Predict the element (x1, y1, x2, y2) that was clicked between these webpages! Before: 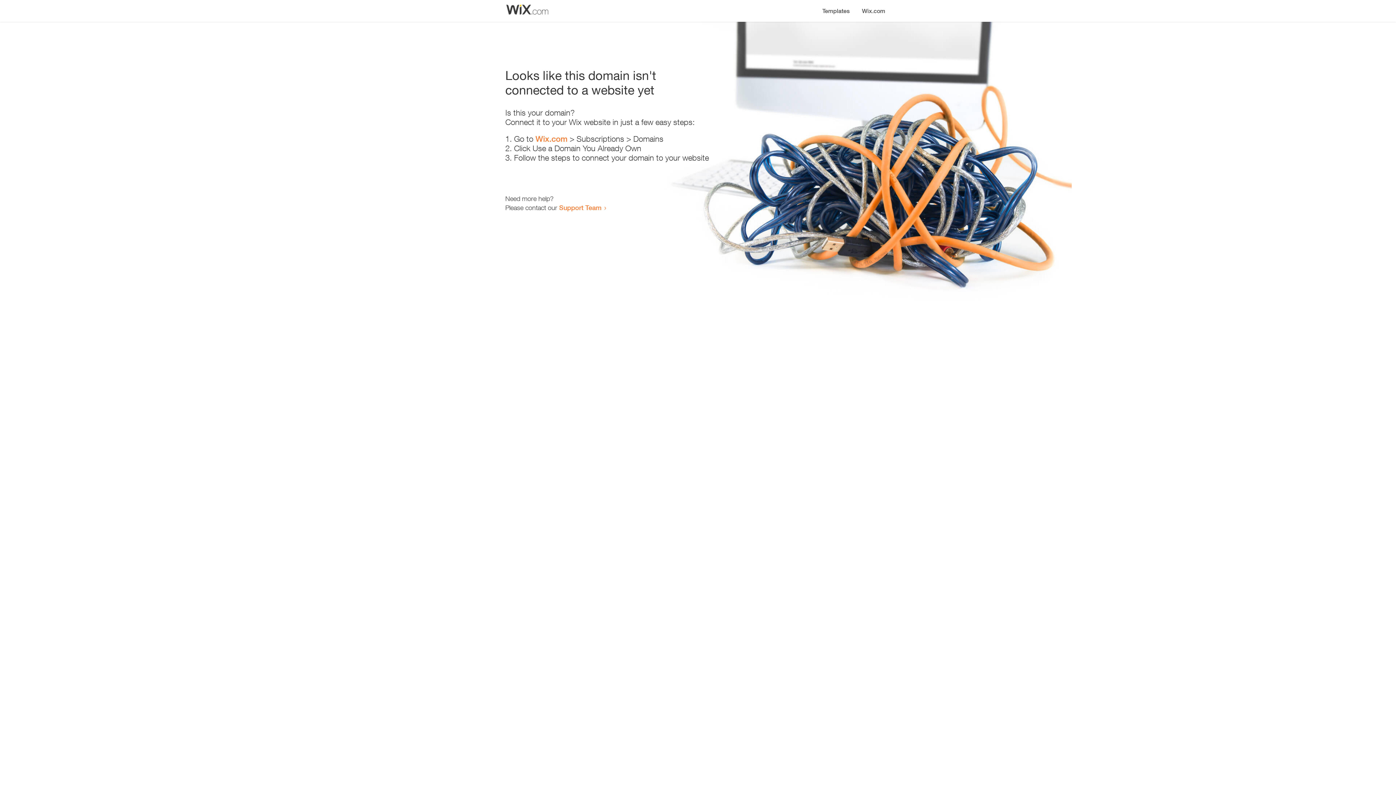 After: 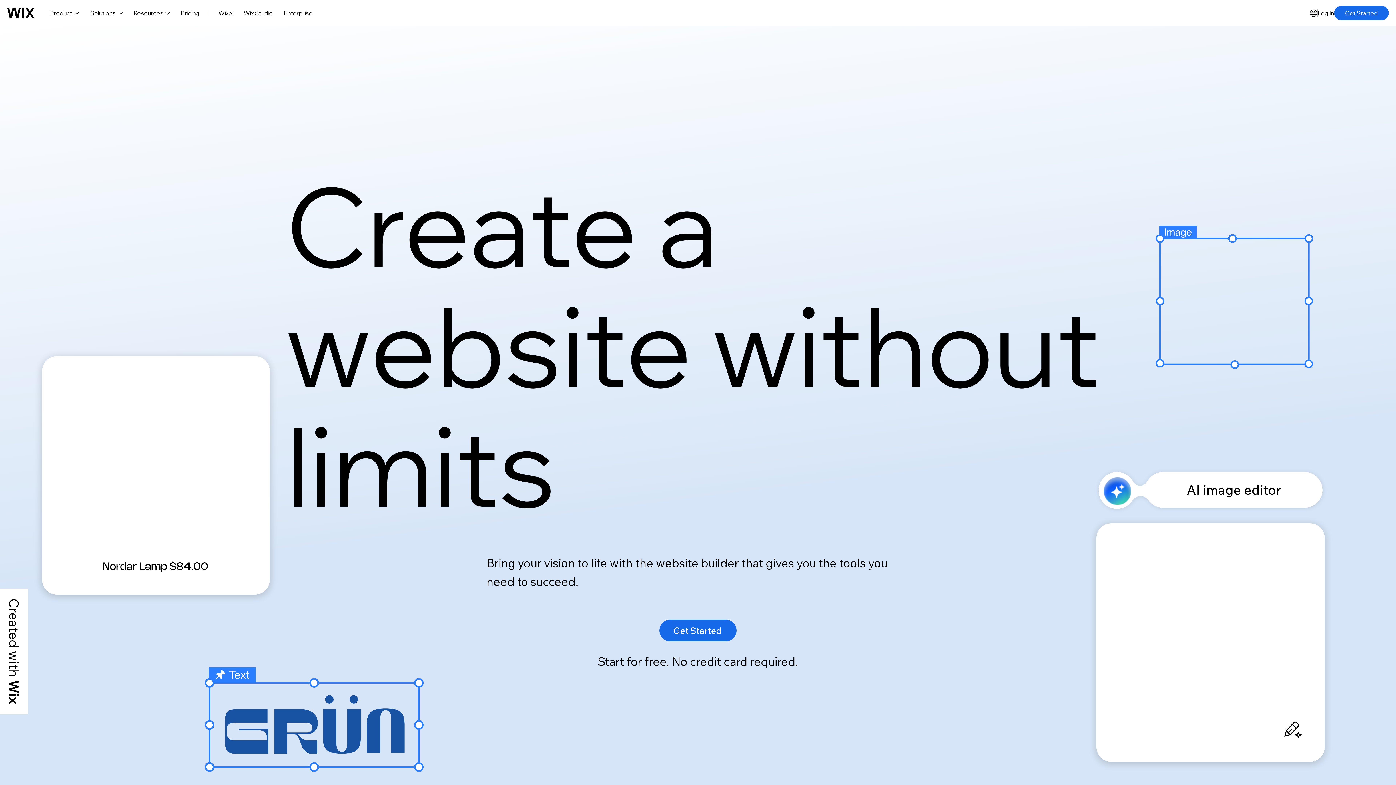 Action: label: Wix.com bbox: (535, 134, 567, 143)